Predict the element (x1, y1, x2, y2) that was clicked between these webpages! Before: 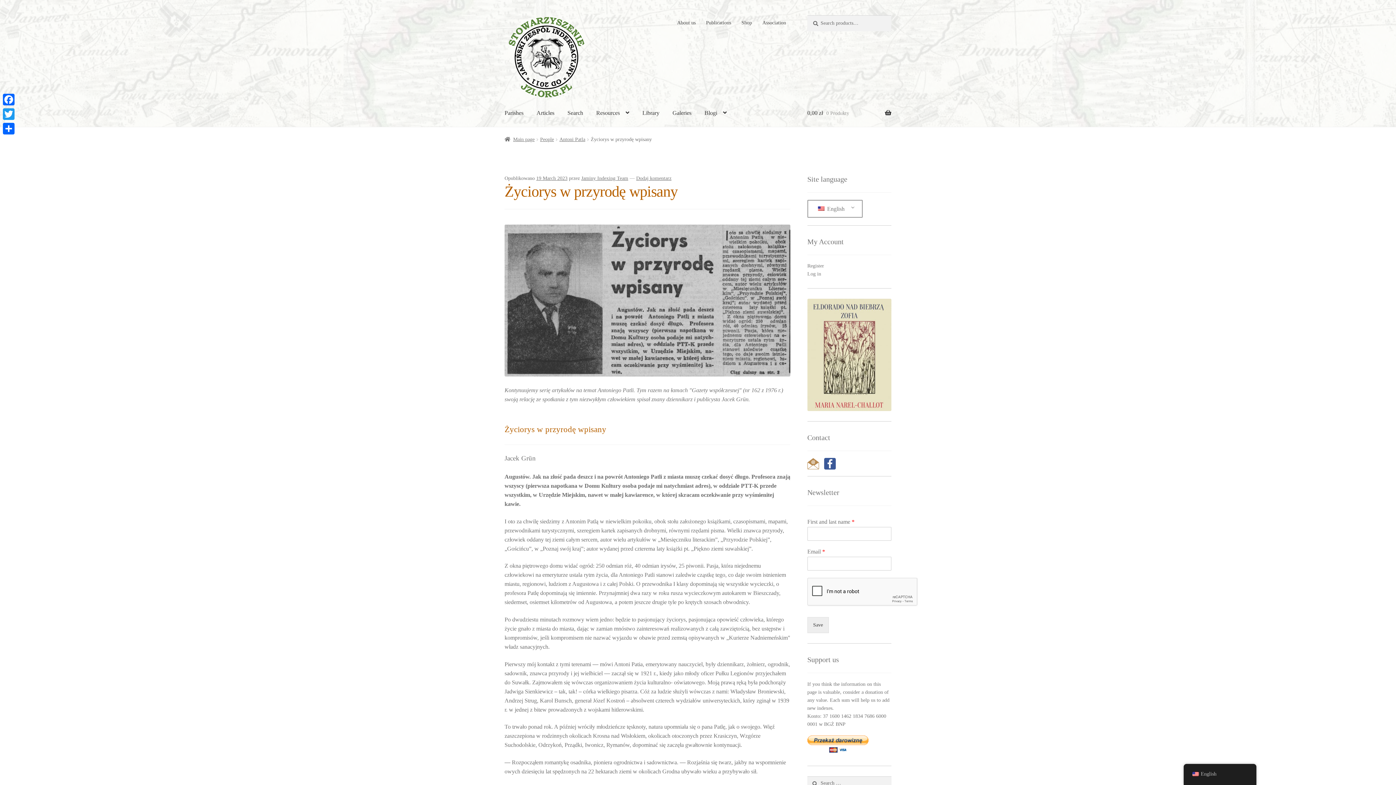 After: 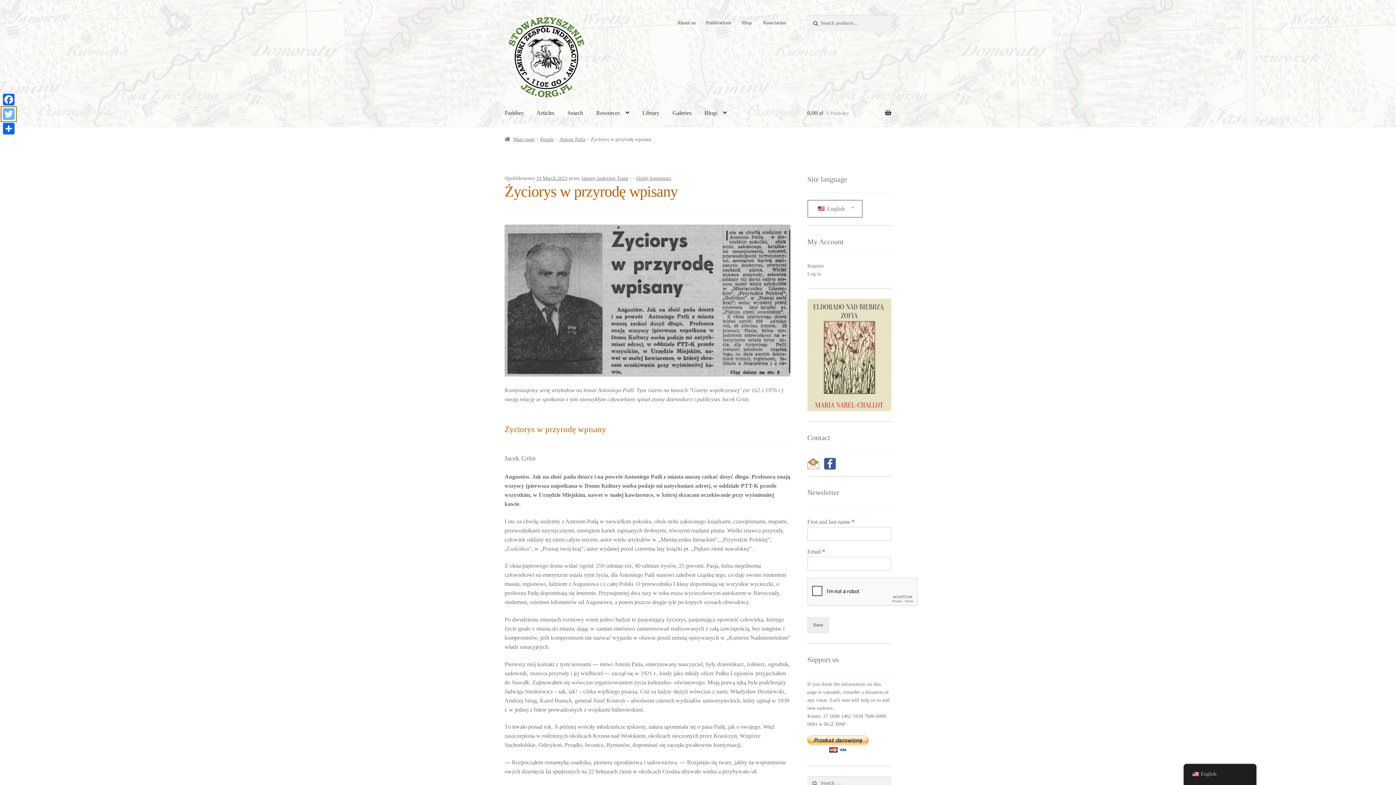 Action: label: Twitter bbox: (1, 106, 16, 121)